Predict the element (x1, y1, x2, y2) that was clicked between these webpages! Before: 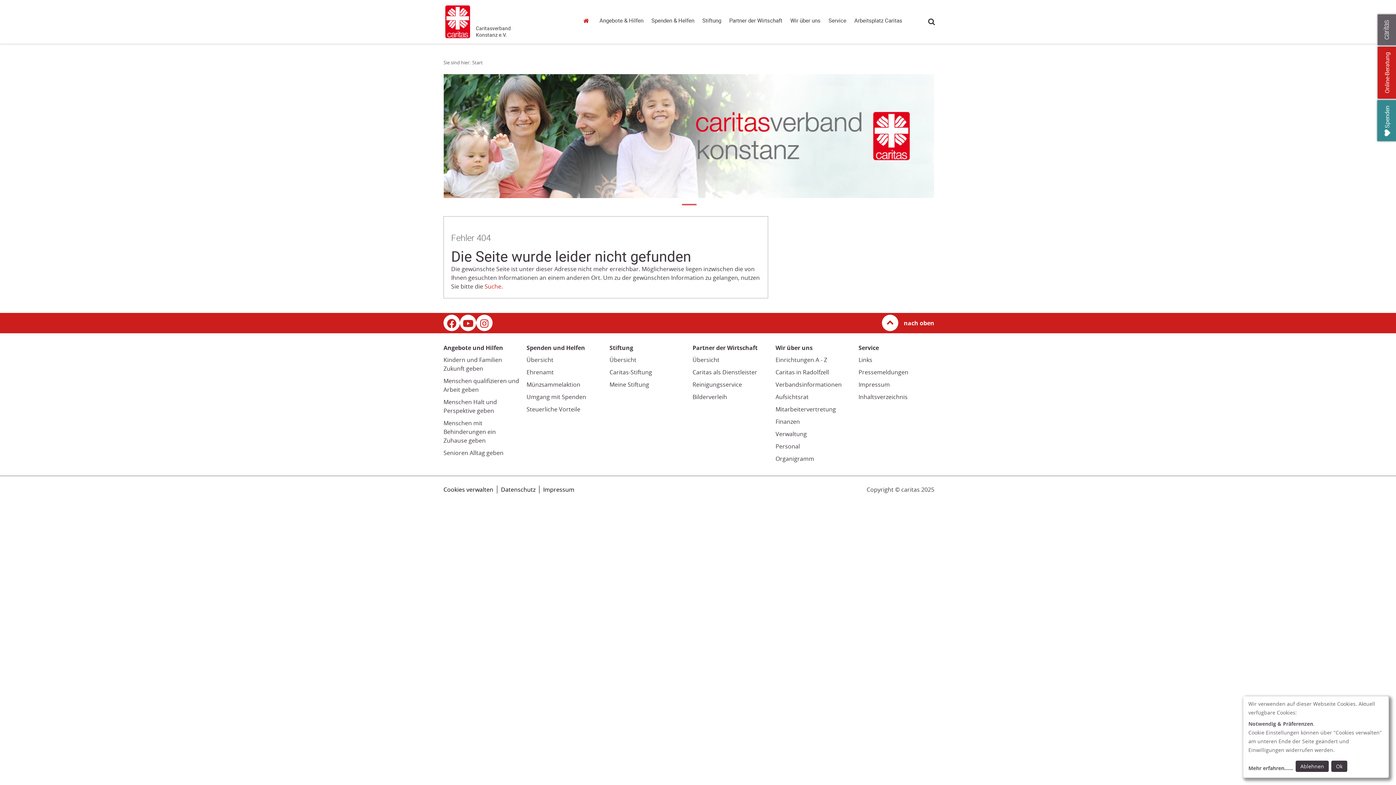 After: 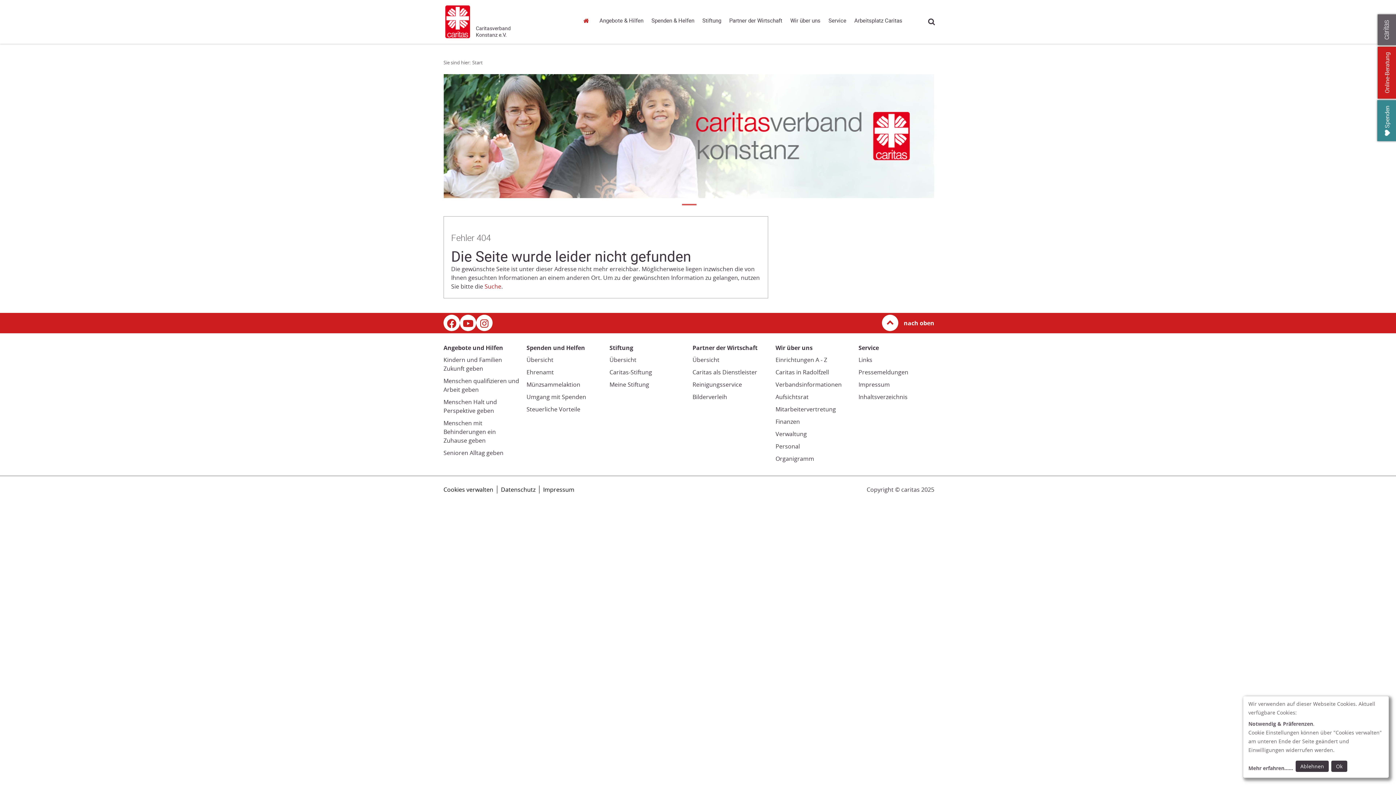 Action: bbox: (443, 314, 460, 331) label: Link zu einem externen Webauftritt in neuem Fenster: Facebook